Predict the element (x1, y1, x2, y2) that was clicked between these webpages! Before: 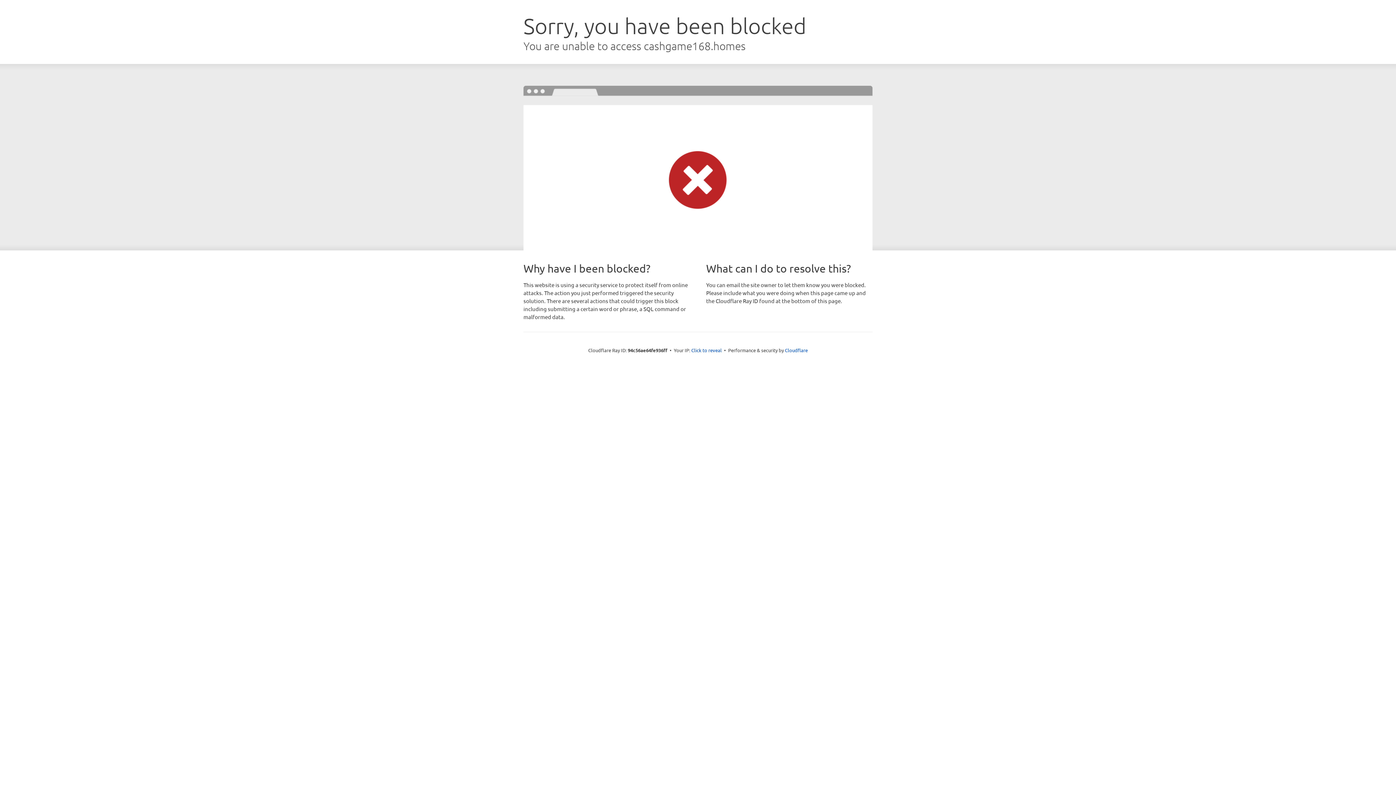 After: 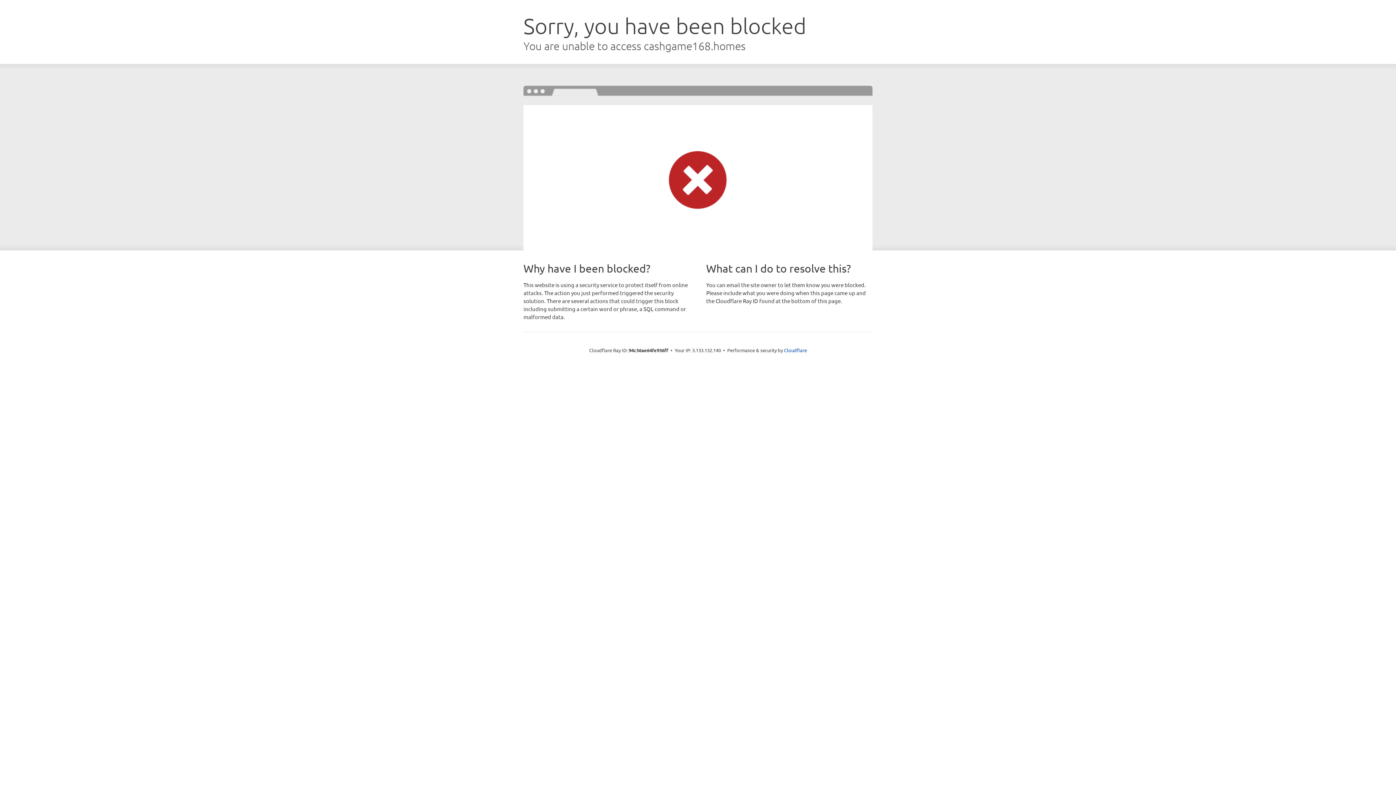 Action: label: Click to reveal bbox: (691, 346, 722, 353)